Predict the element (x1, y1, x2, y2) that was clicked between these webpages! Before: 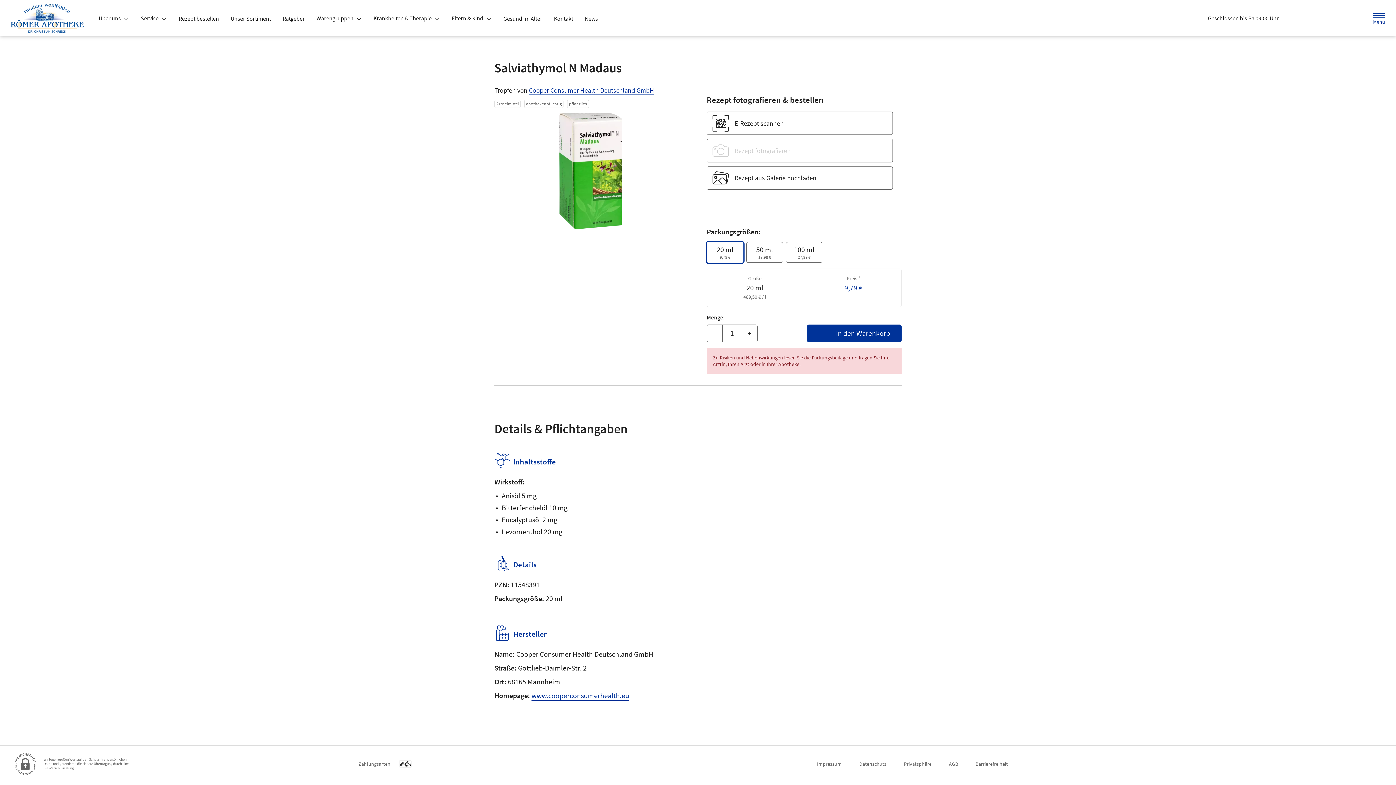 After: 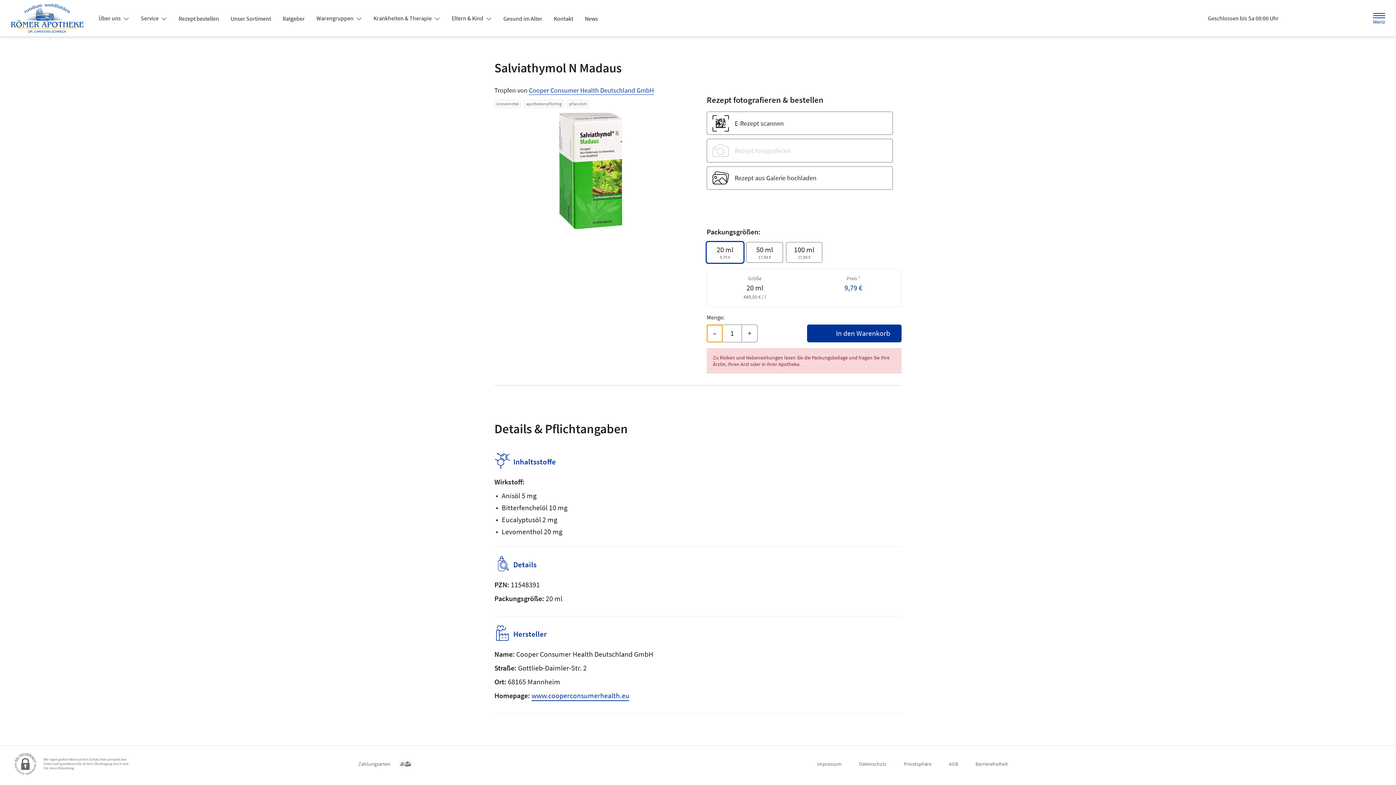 Action: bbox: (706, 324, 722, 342) label: Menge mindern